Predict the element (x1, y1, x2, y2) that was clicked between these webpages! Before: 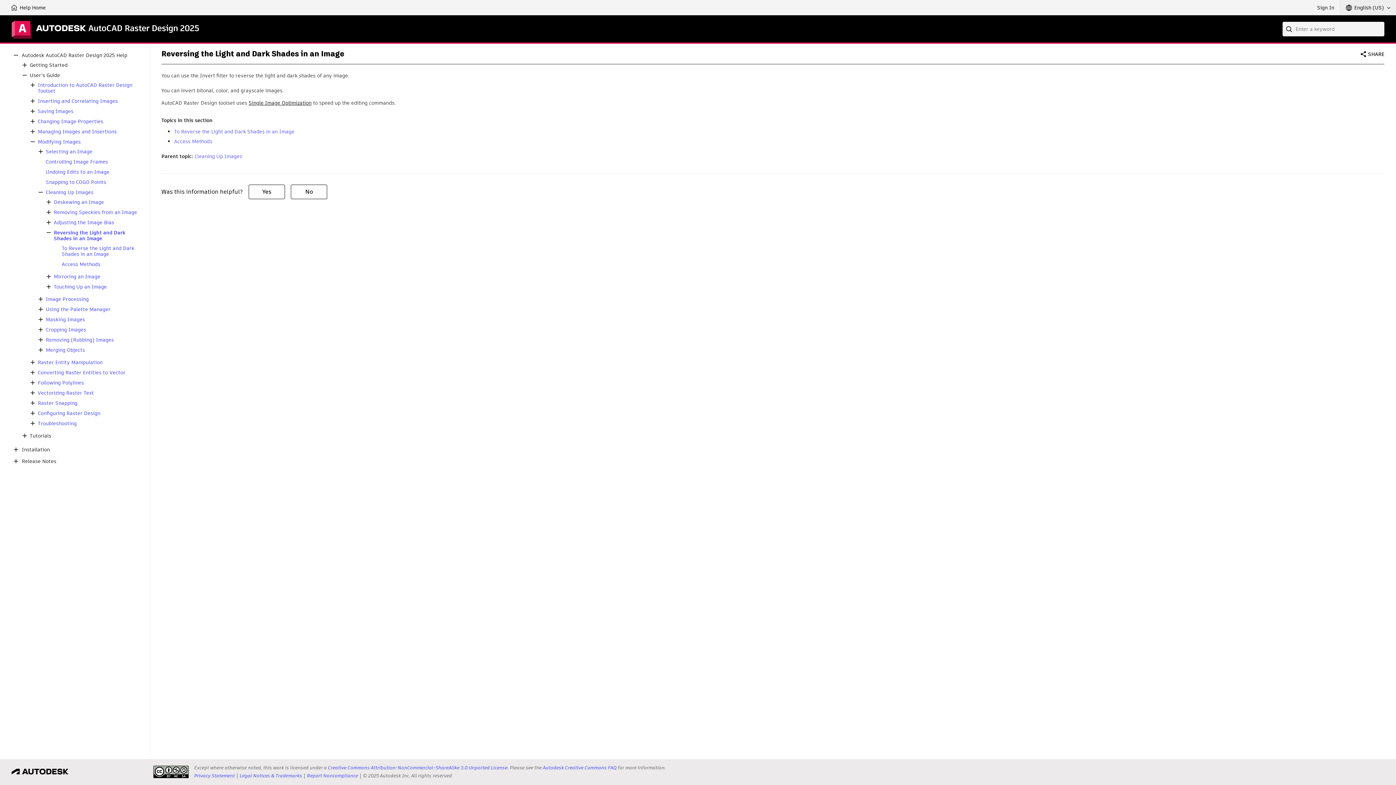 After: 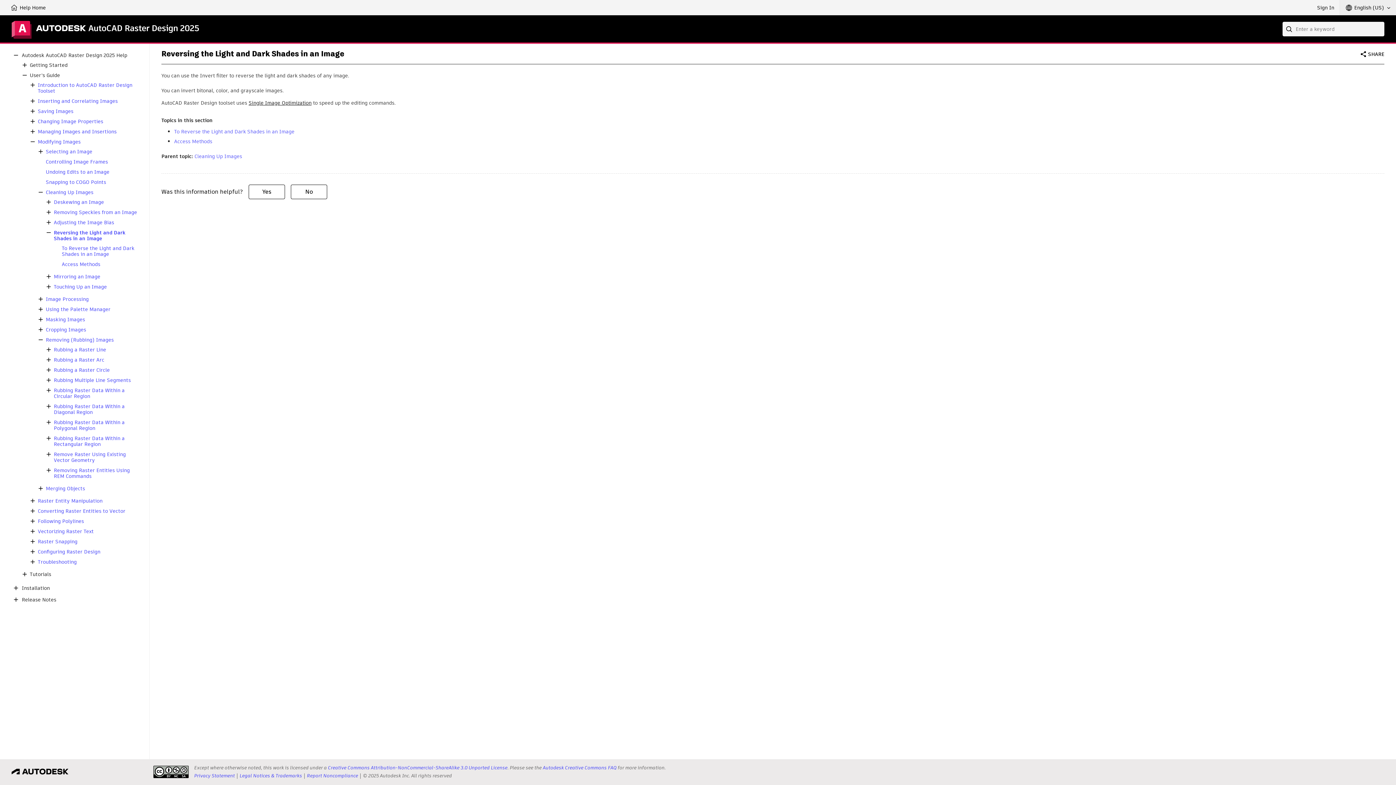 Action: bbox: (36, 335, 45, 344)